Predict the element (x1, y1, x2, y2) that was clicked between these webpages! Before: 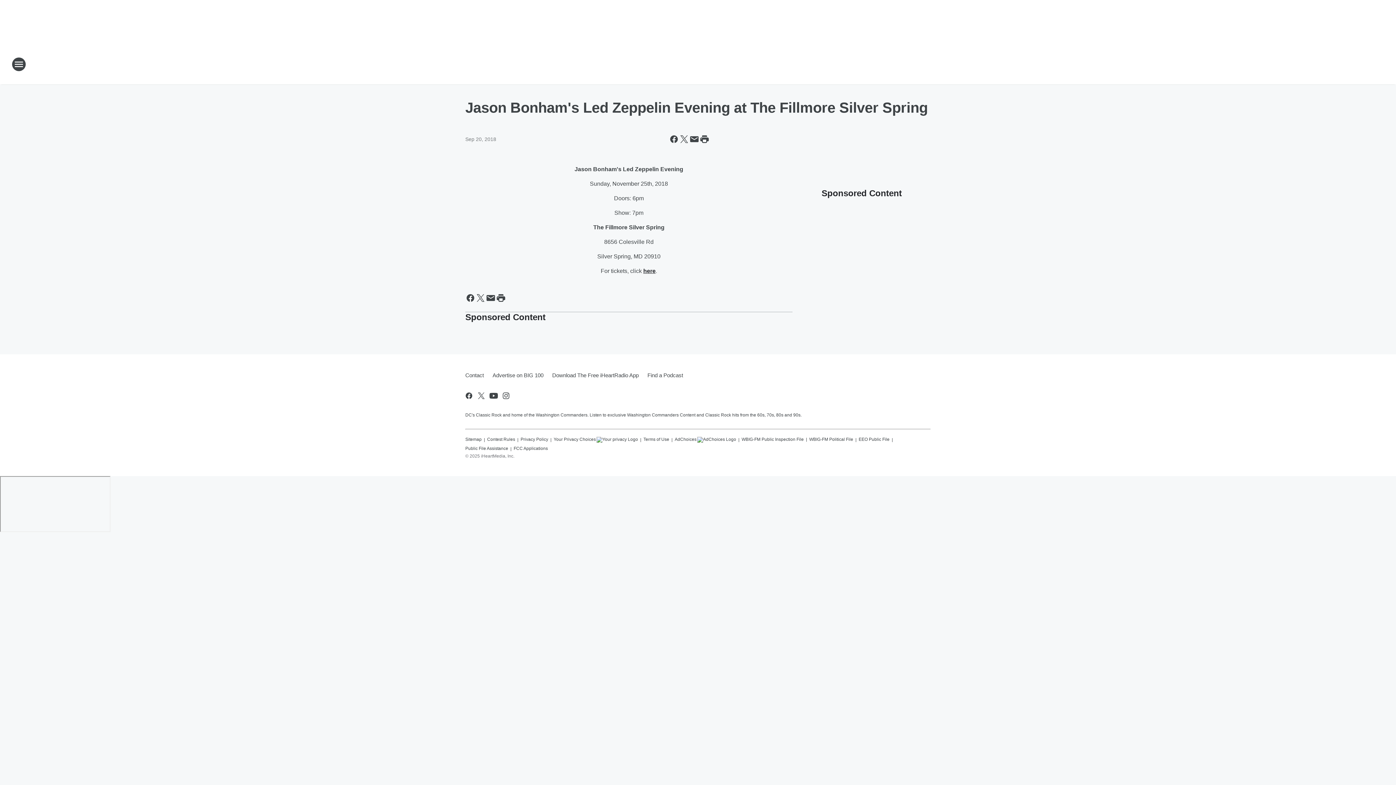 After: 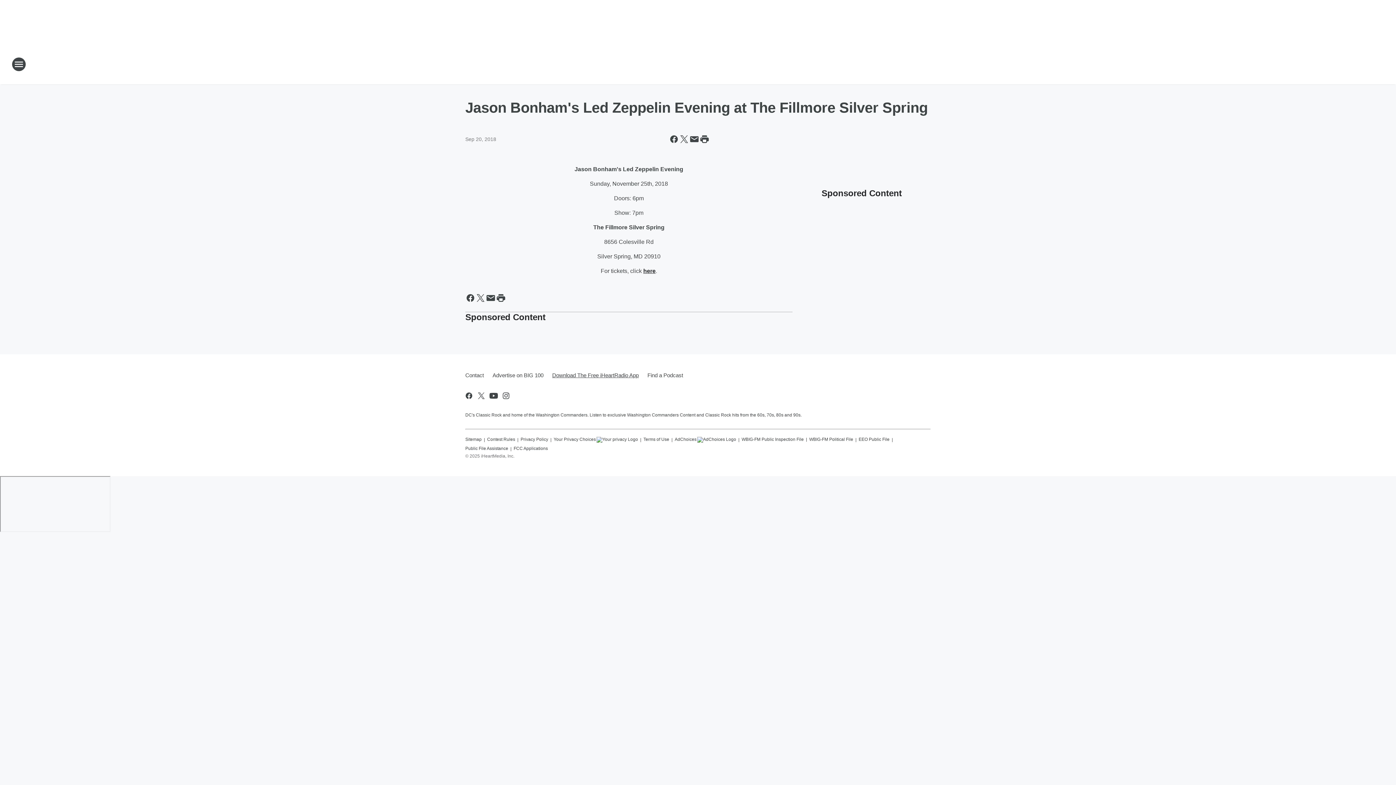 Action: bbox: (548, 366, 643, 385) label: Download The Free iHeartRadio App